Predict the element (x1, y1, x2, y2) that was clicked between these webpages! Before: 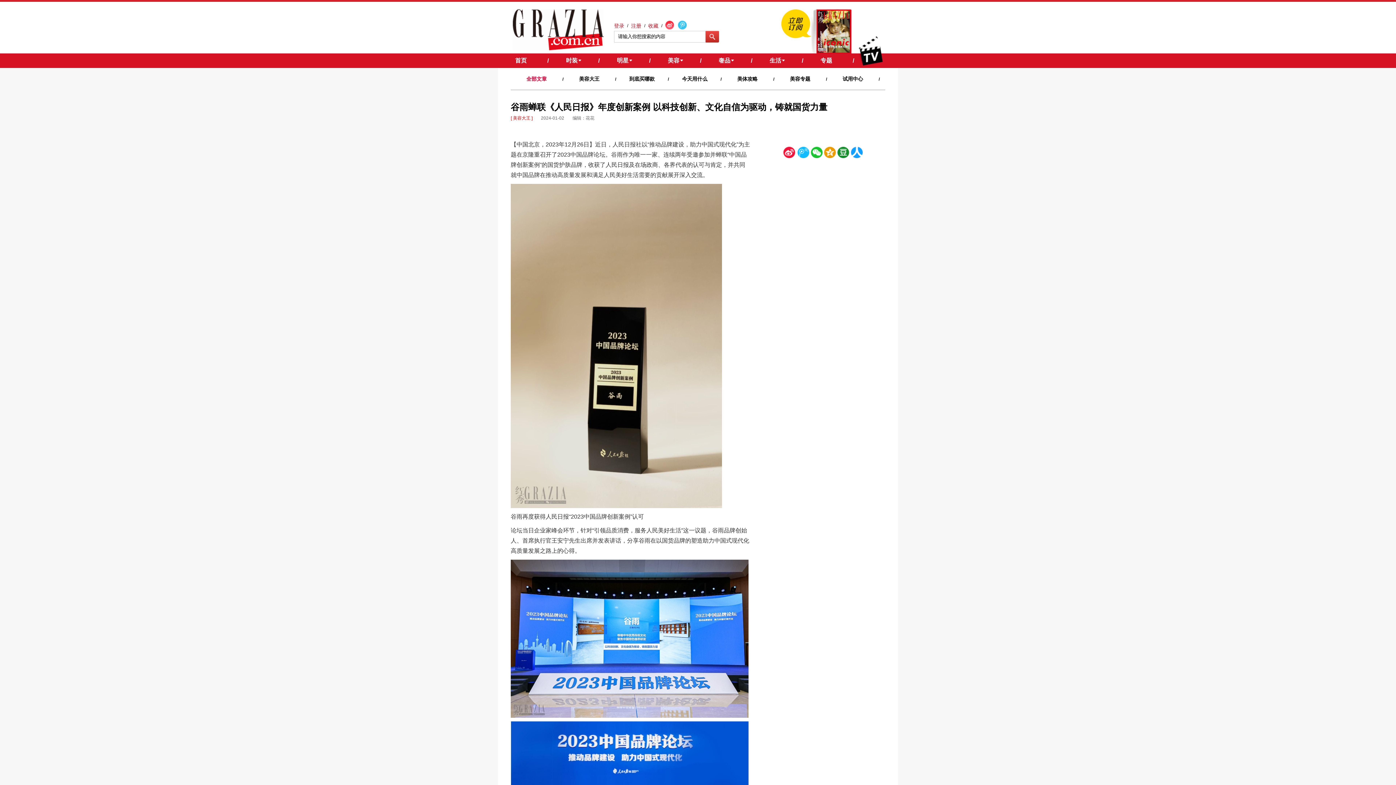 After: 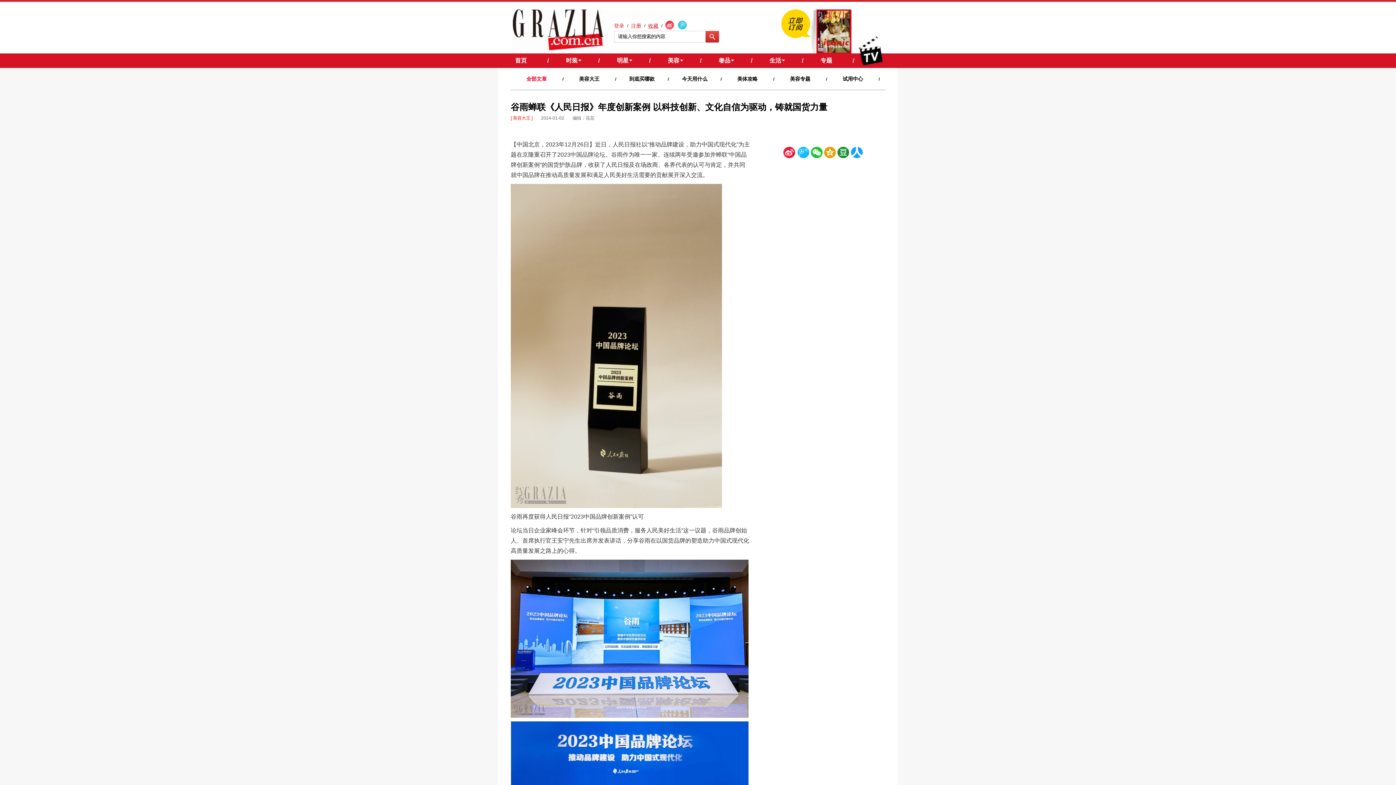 Action: label: 收藏 bbox: (648, 20, 658, 30)